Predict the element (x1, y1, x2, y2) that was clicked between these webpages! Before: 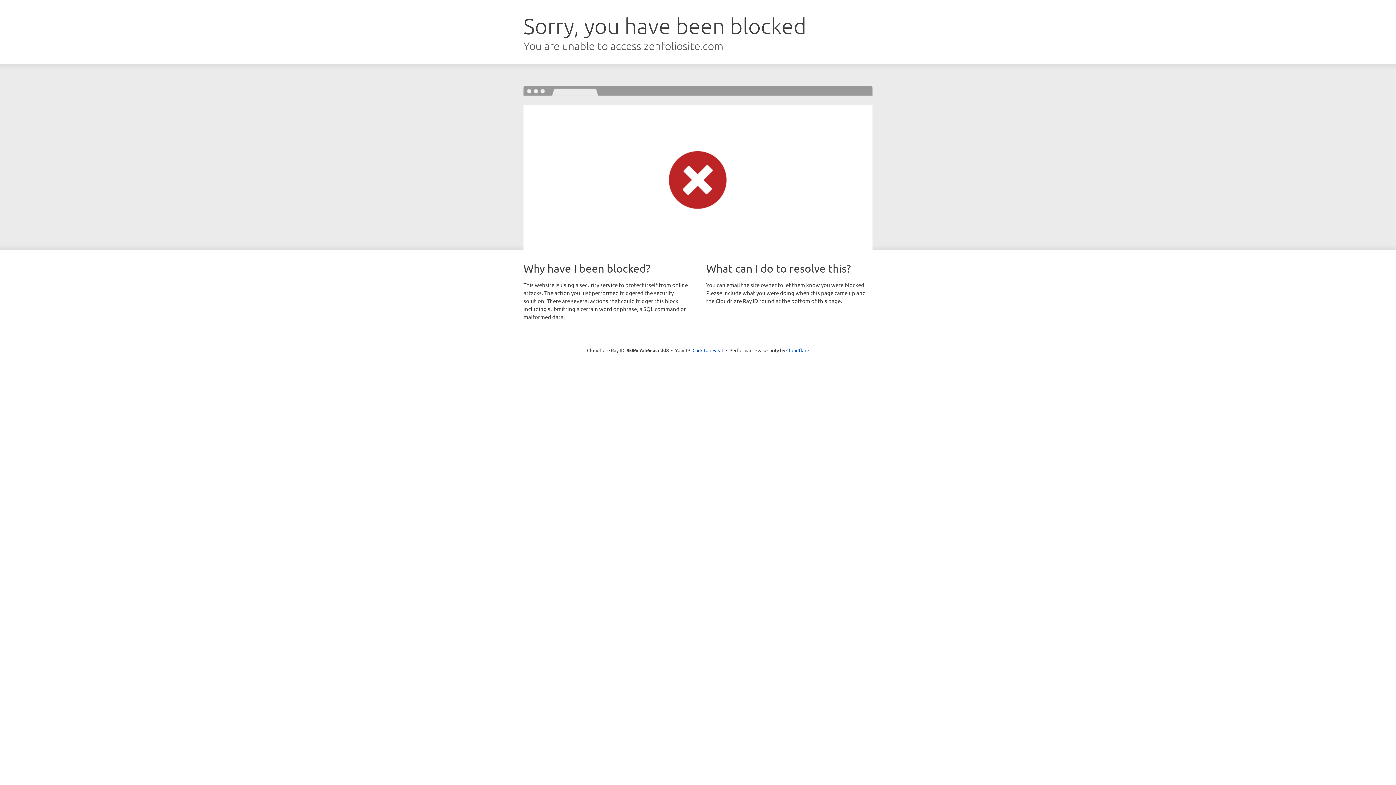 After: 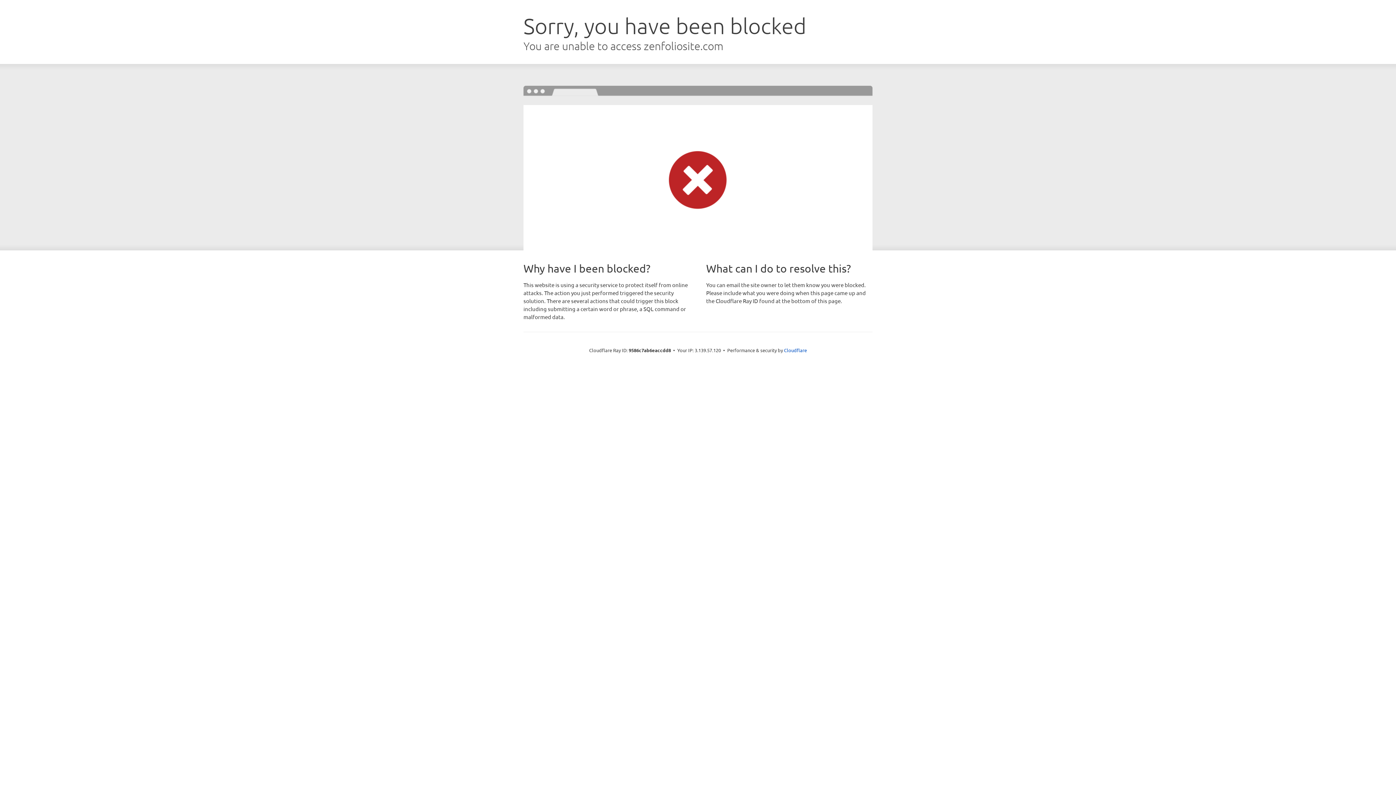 Action: label: Click to reveal bbox: (692, 346, 723, 353)